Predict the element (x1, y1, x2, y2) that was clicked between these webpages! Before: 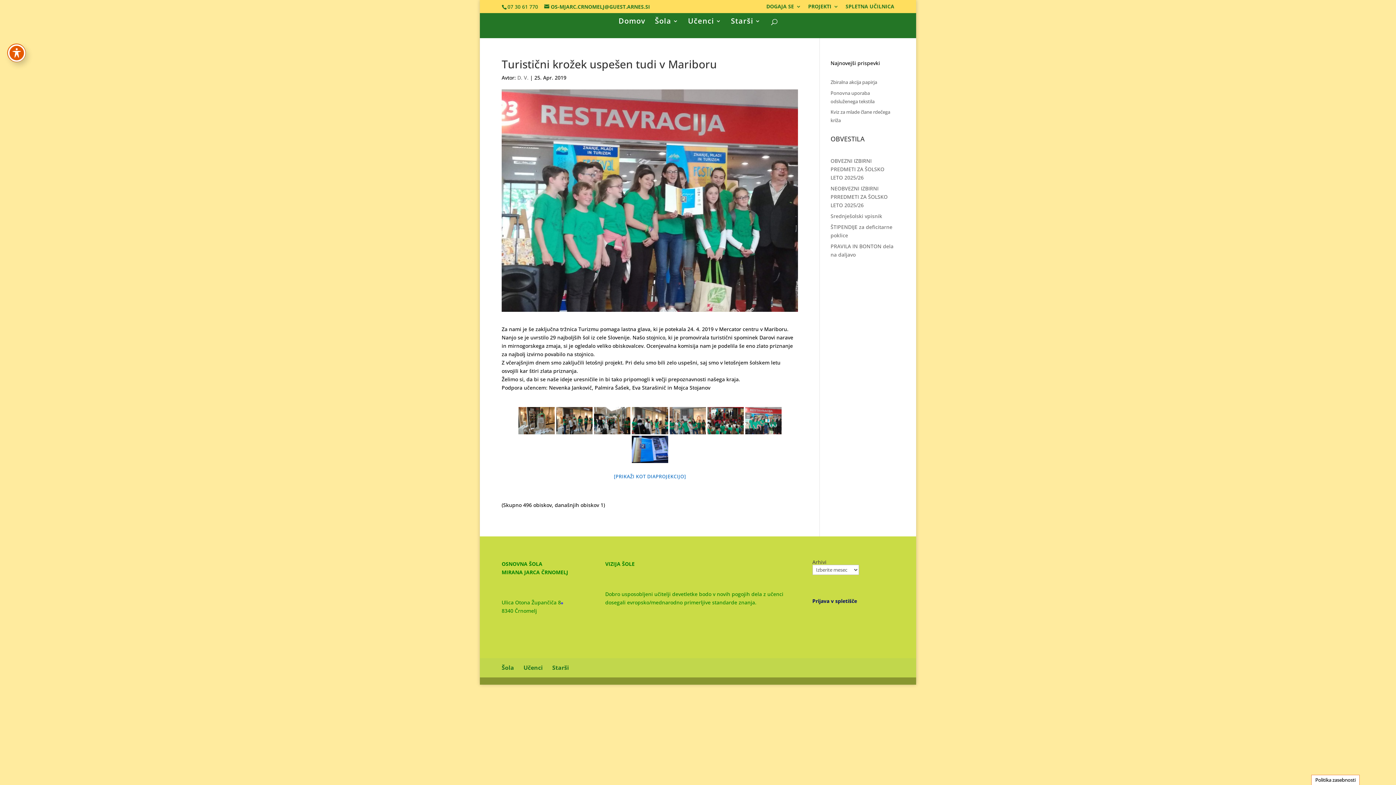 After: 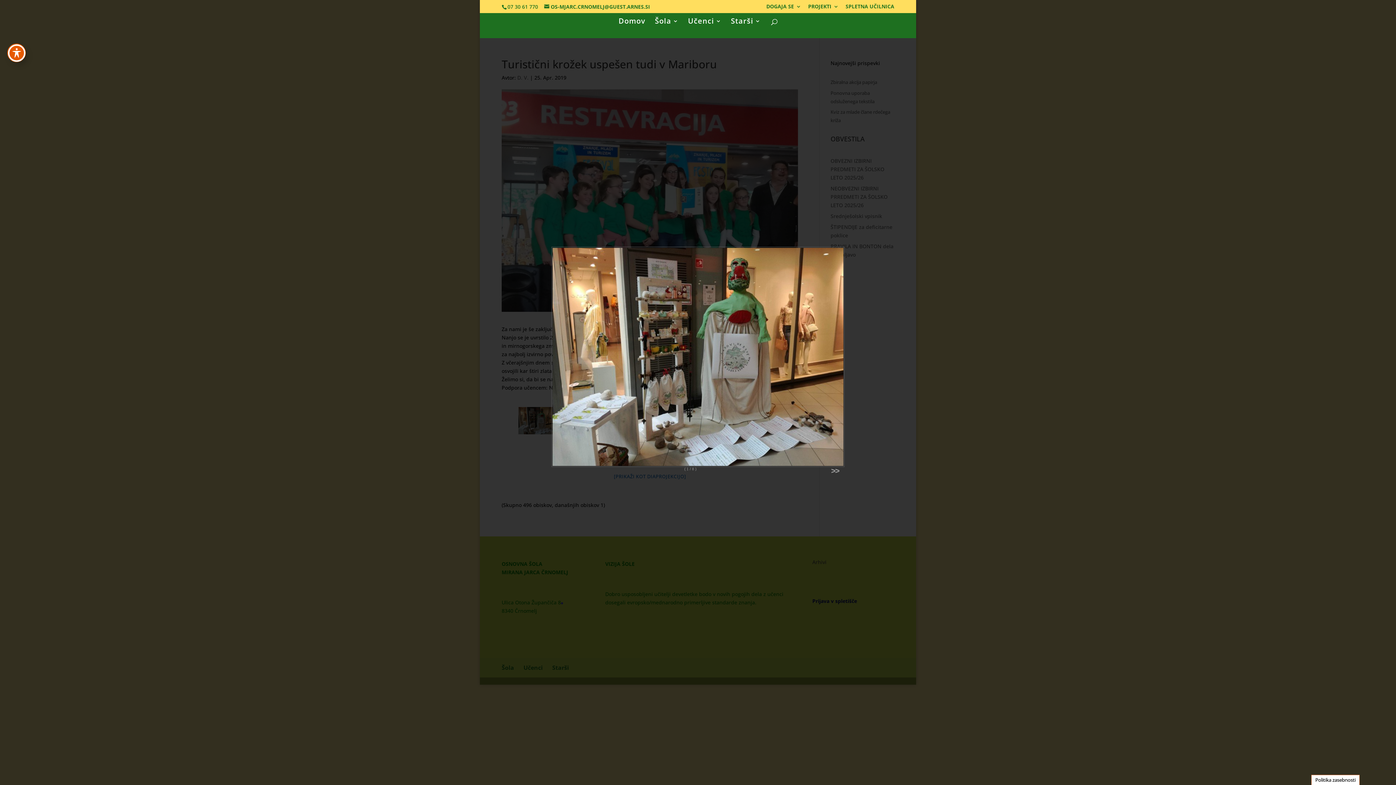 Action: bbox: (518, 407, 554, 434)